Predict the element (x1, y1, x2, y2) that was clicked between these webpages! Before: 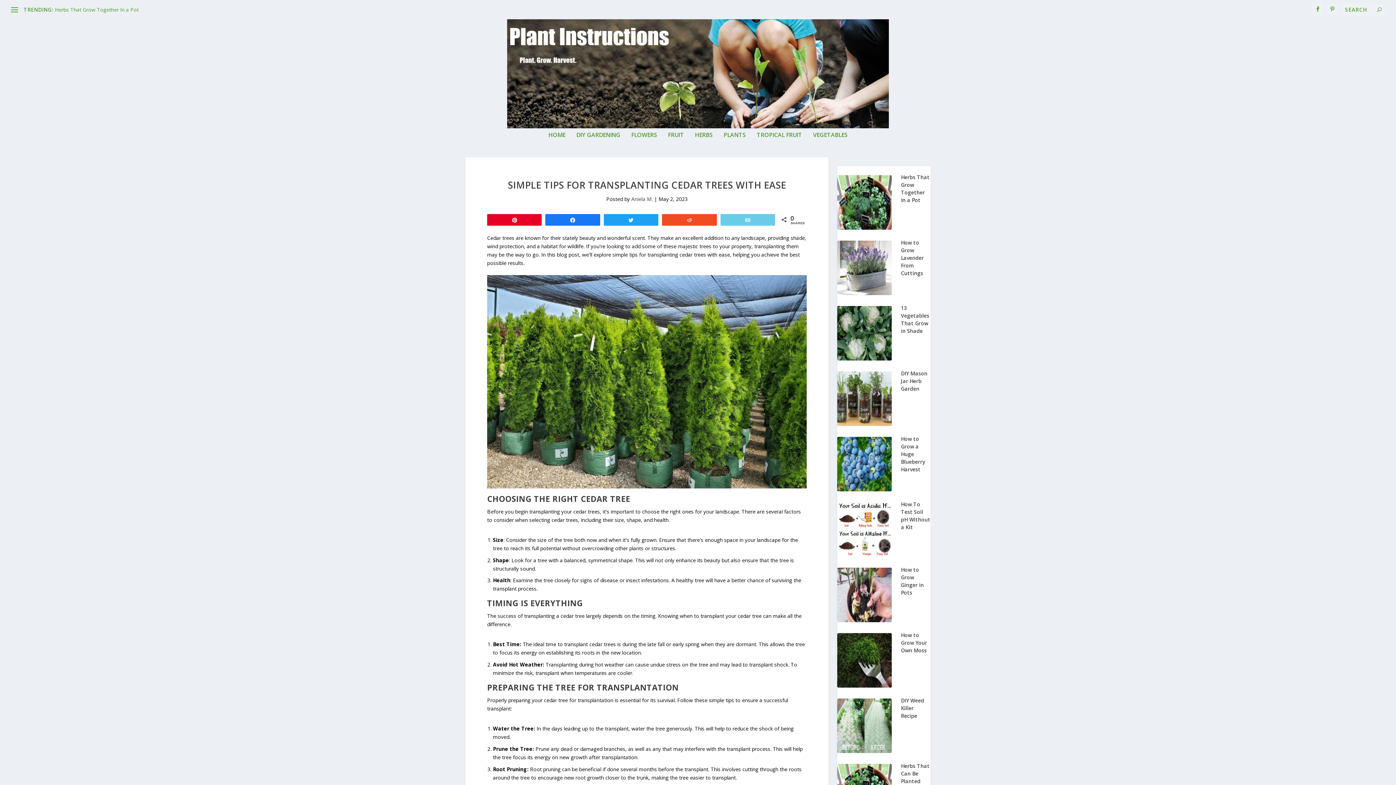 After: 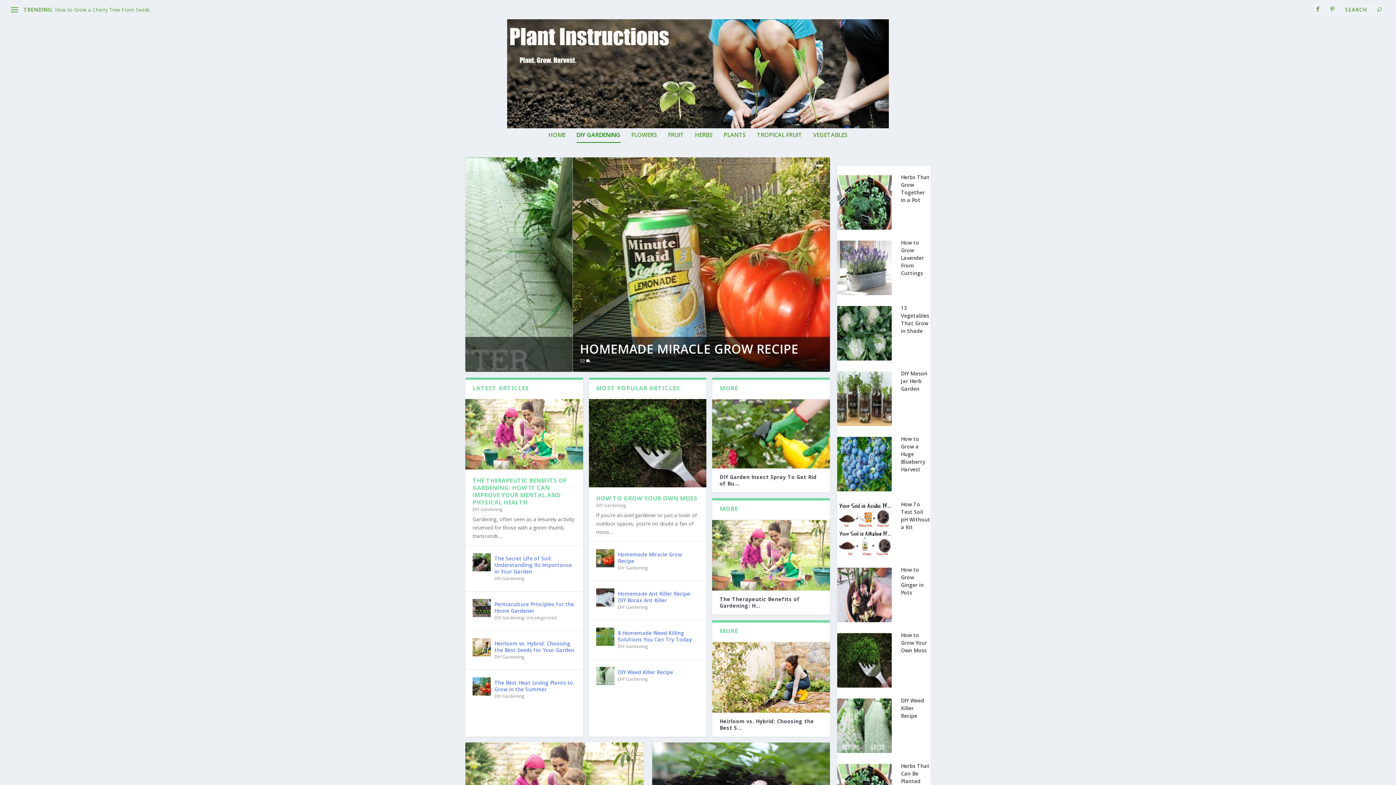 Action: label: DIY GARDENING bbox: (576, 132, 620, 157)